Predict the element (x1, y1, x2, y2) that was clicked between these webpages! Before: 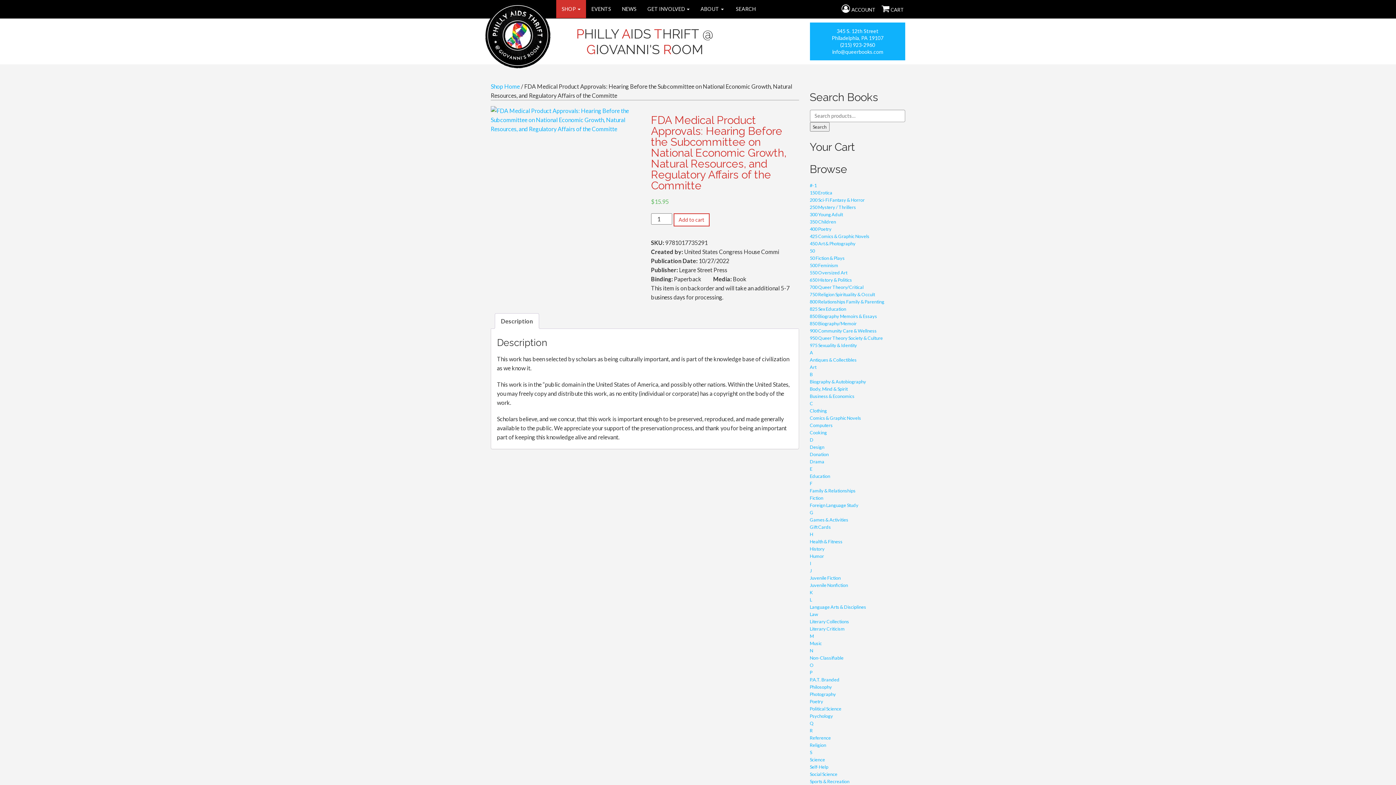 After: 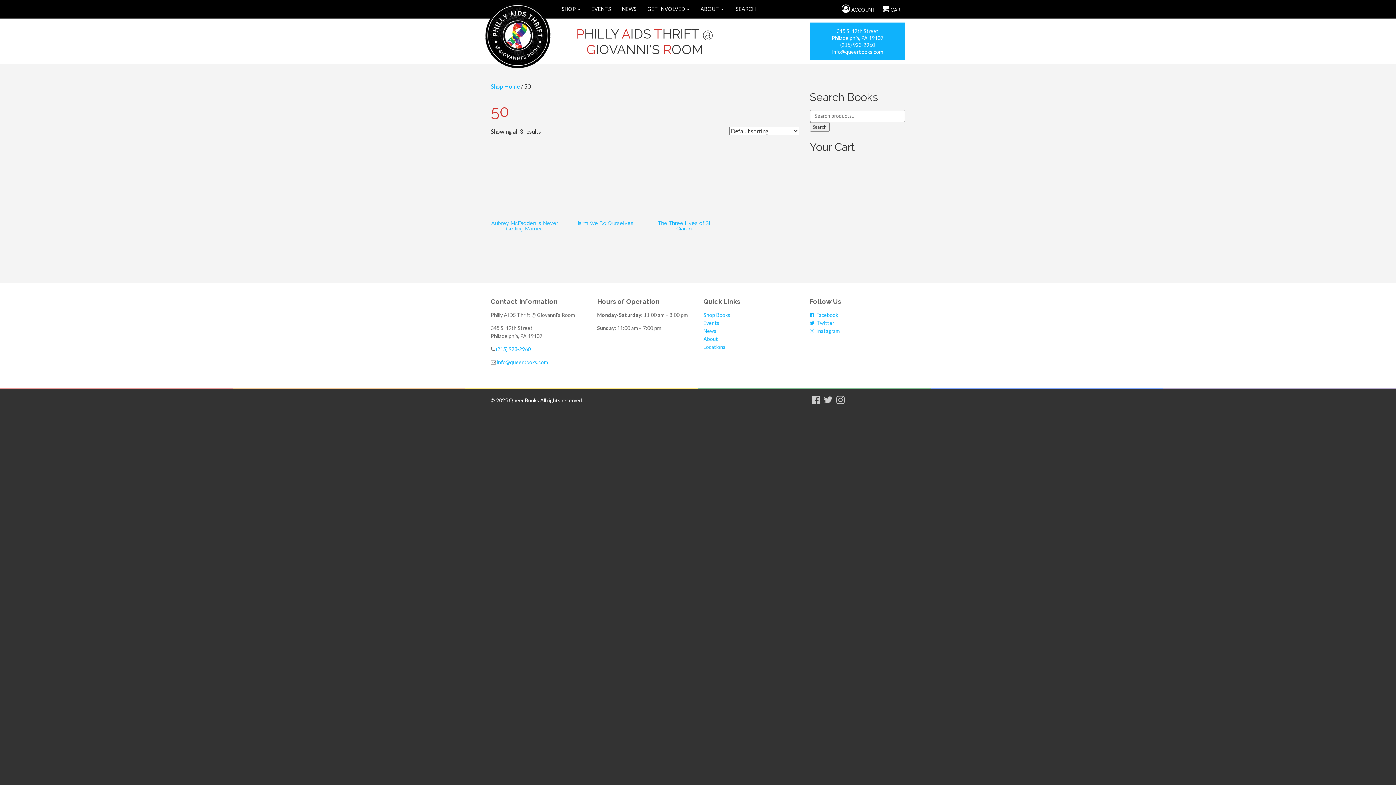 Action: label: 50 bbox: (810, 248, 815, 253)